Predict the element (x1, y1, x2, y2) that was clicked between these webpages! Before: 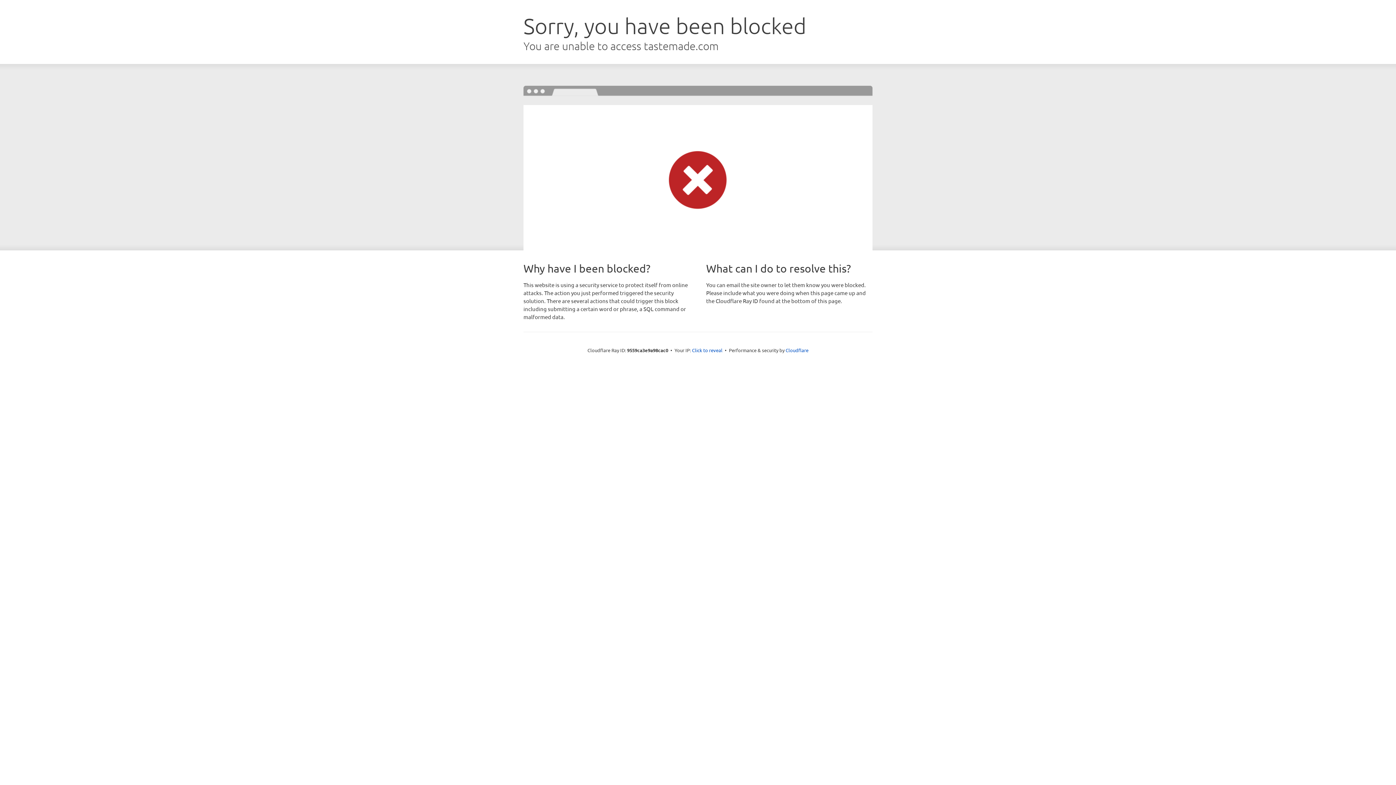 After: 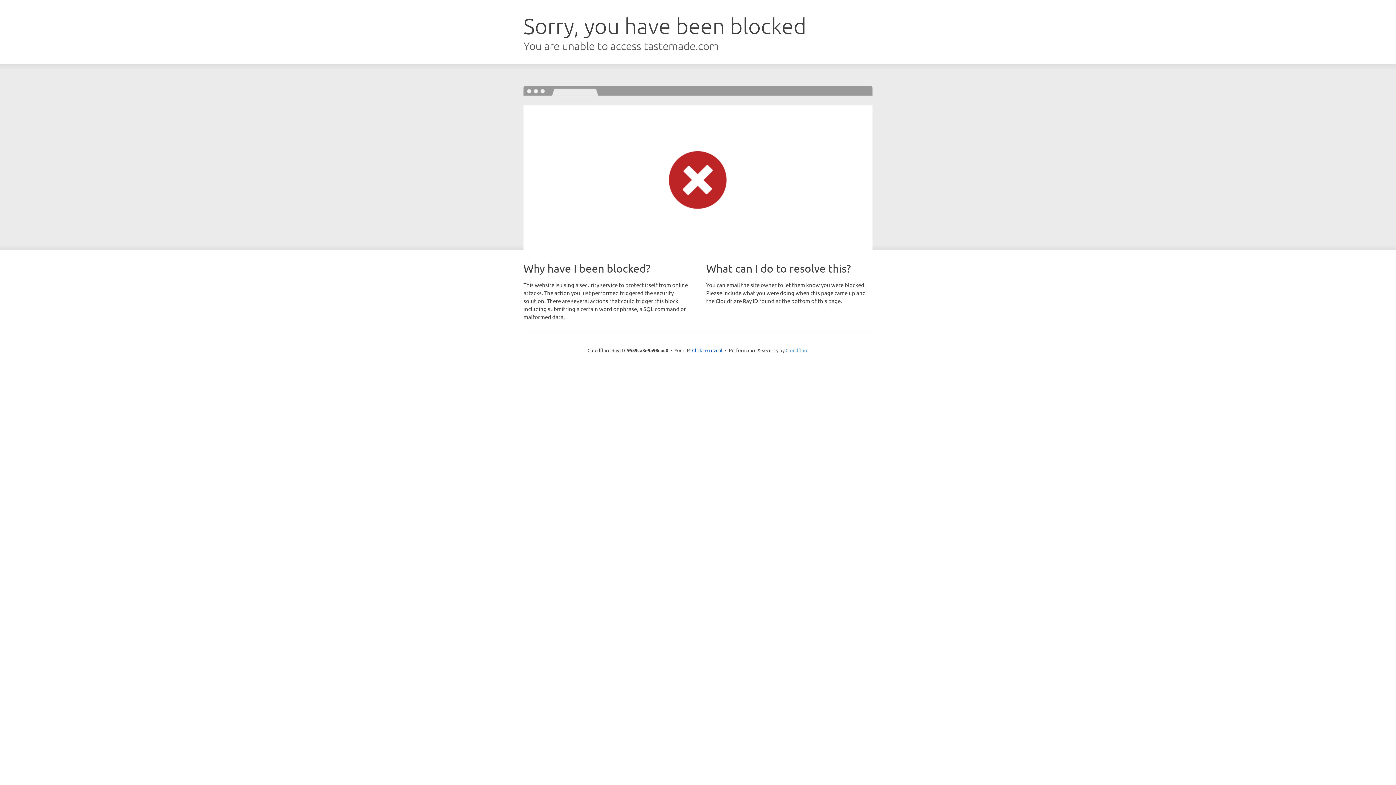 Action: label: Cloudflare bbox: (785, 347, 808, 353)